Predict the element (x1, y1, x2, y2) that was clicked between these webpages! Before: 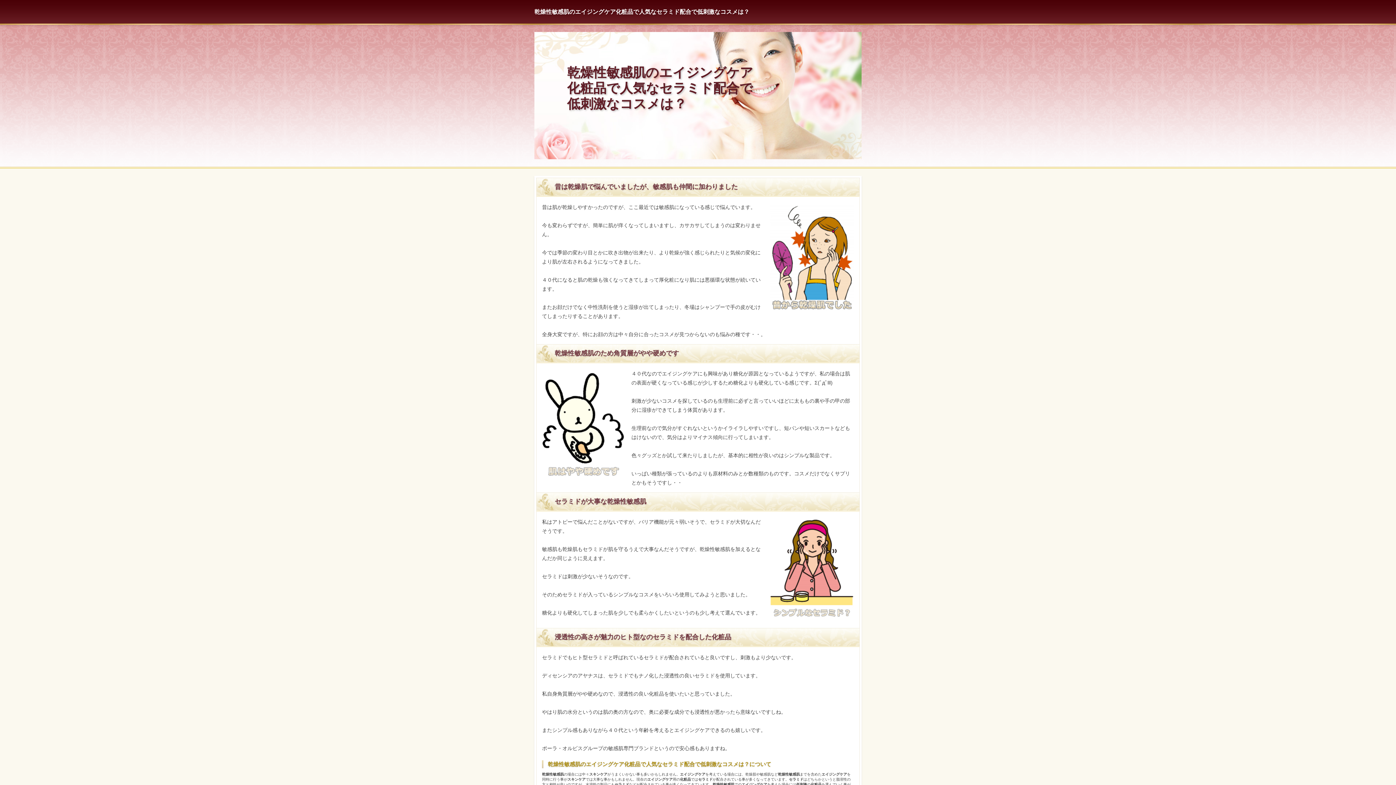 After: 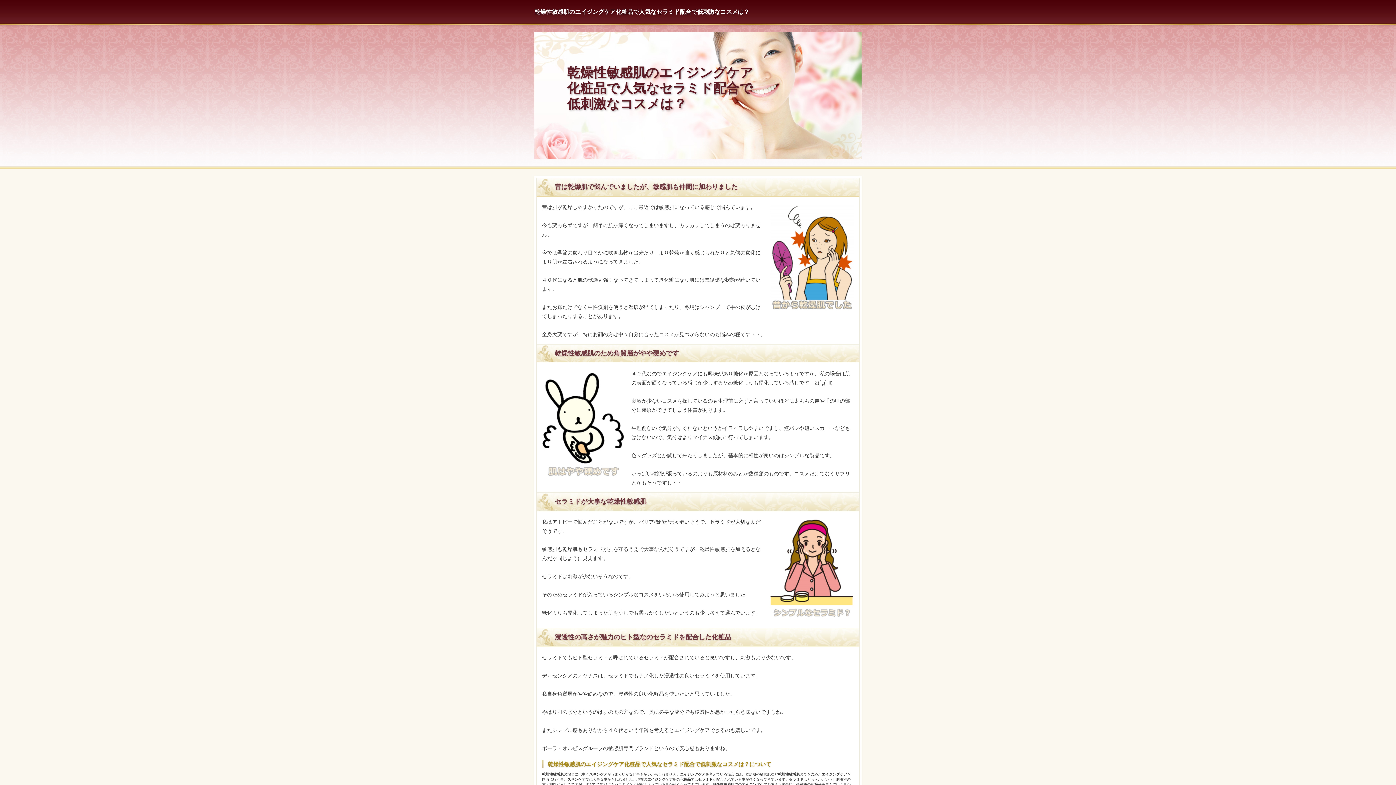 Action: bbox: (567, 65, 753, 111) label: 乾燥性敏感肌のエイジングケア化粧品で人気なセラミド配合で低刺激なコスメは？